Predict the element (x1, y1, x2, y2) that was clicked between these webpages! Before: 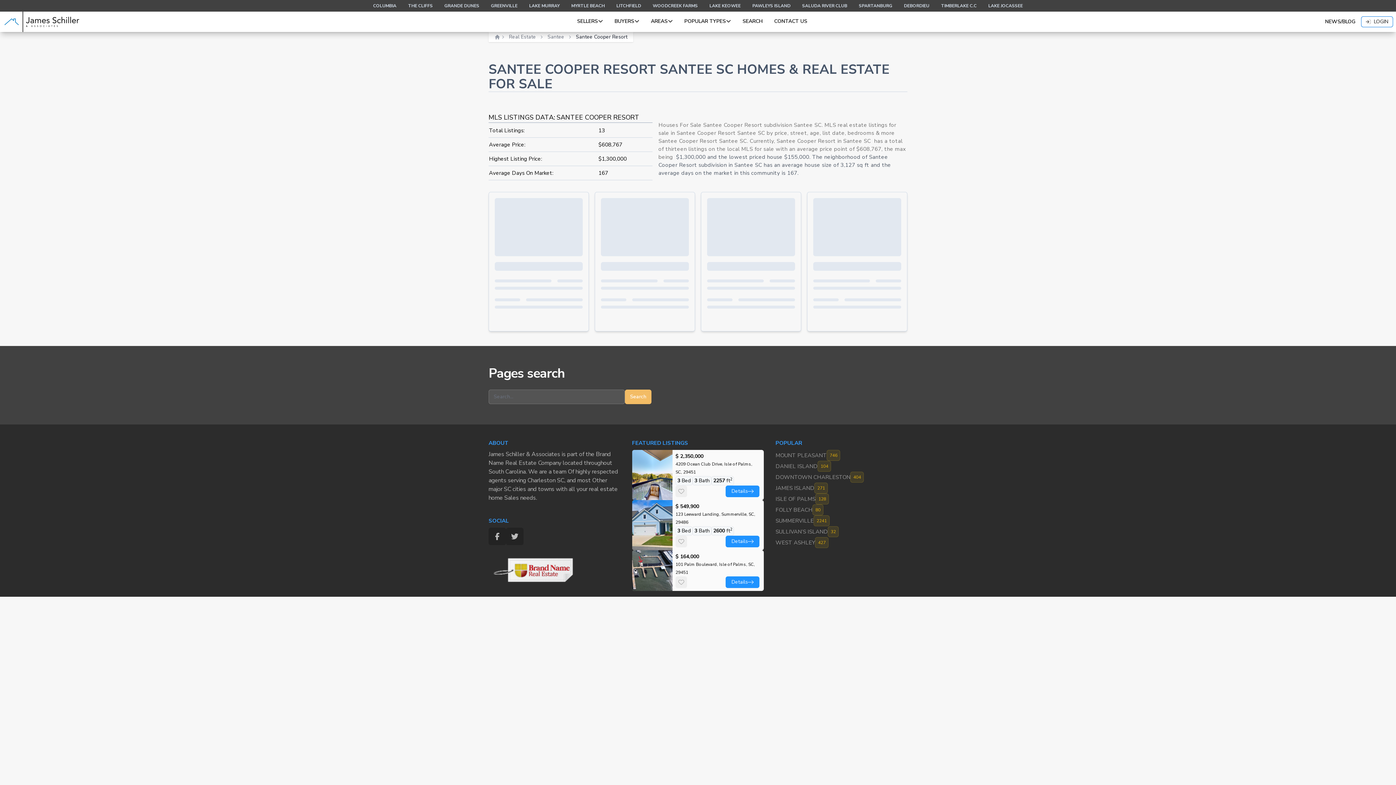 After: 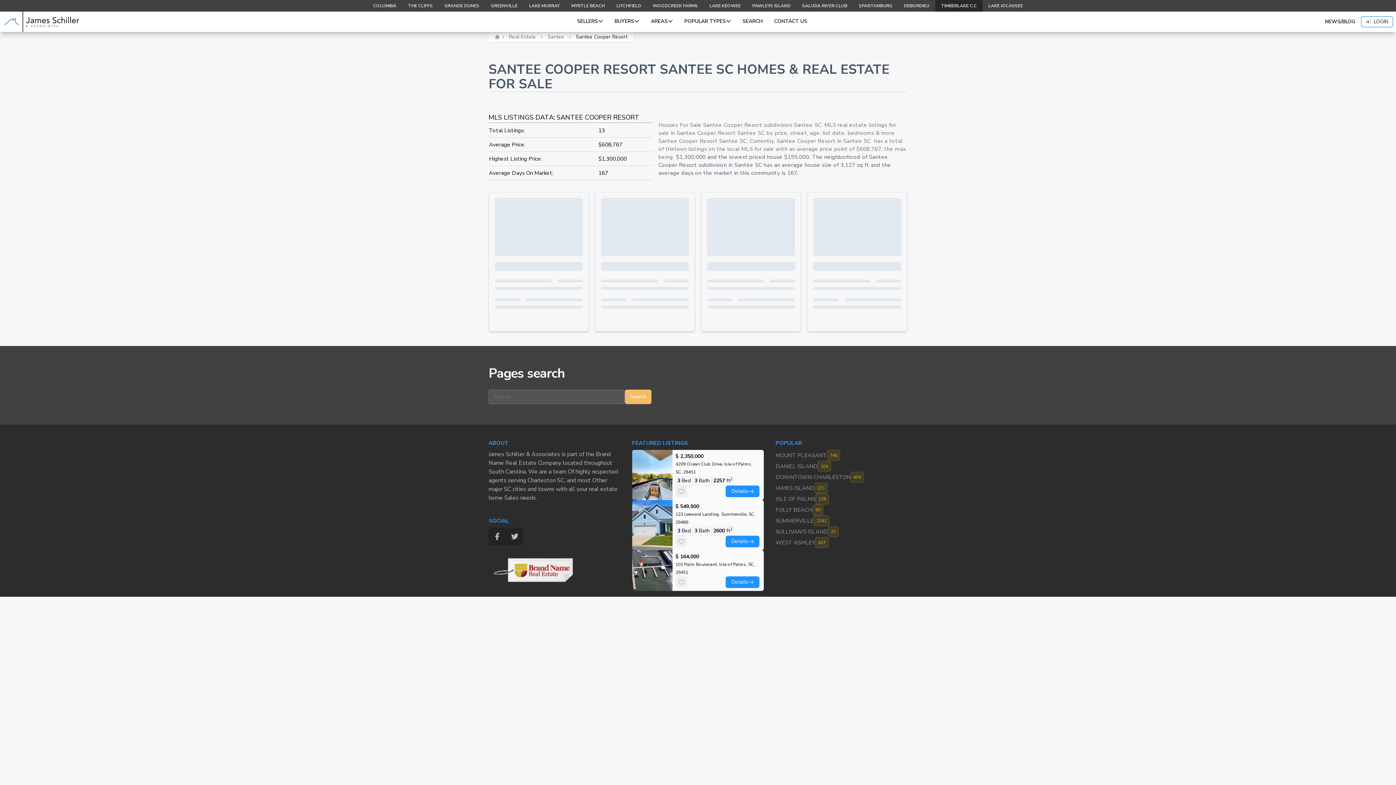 Action: label: TIMBERLAKE C.C bbox: (935, 0, 982, 11)